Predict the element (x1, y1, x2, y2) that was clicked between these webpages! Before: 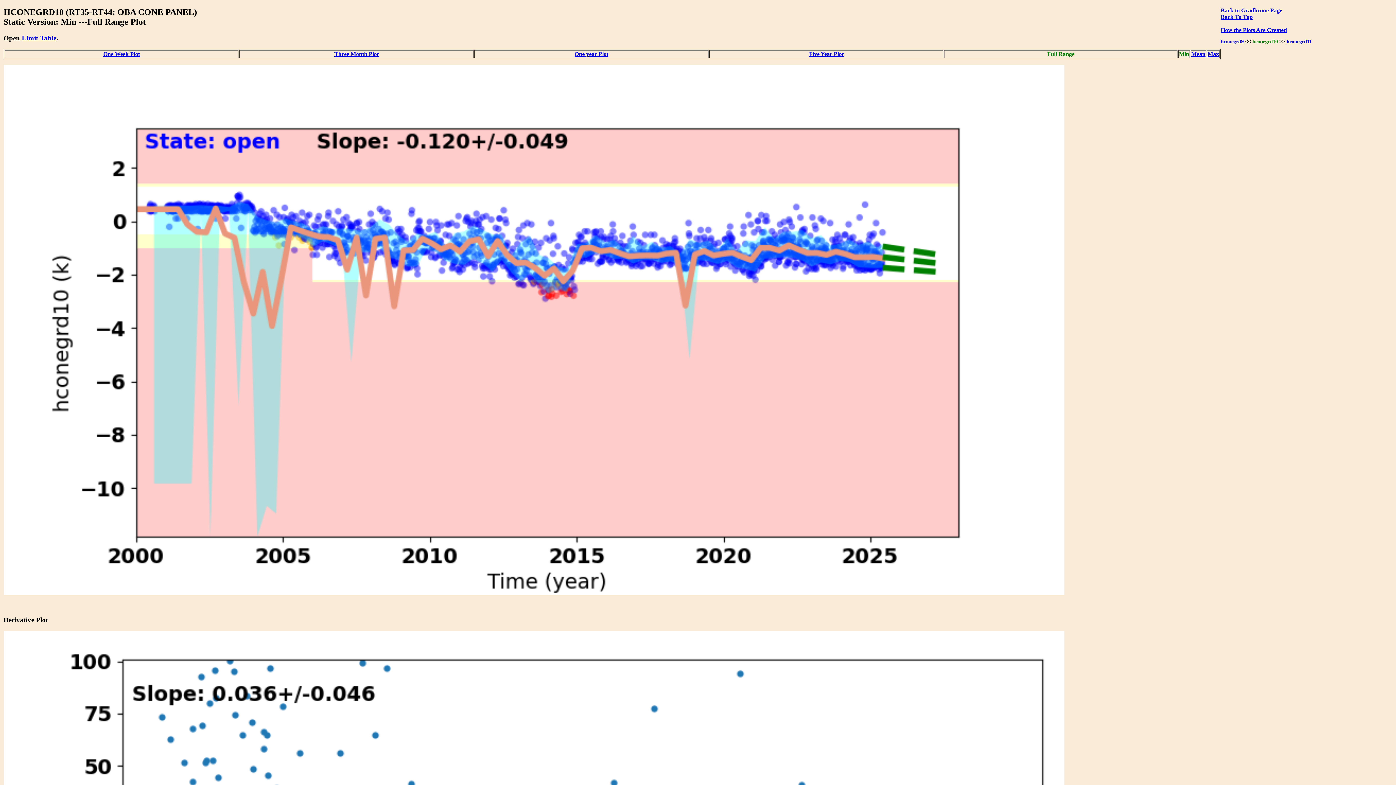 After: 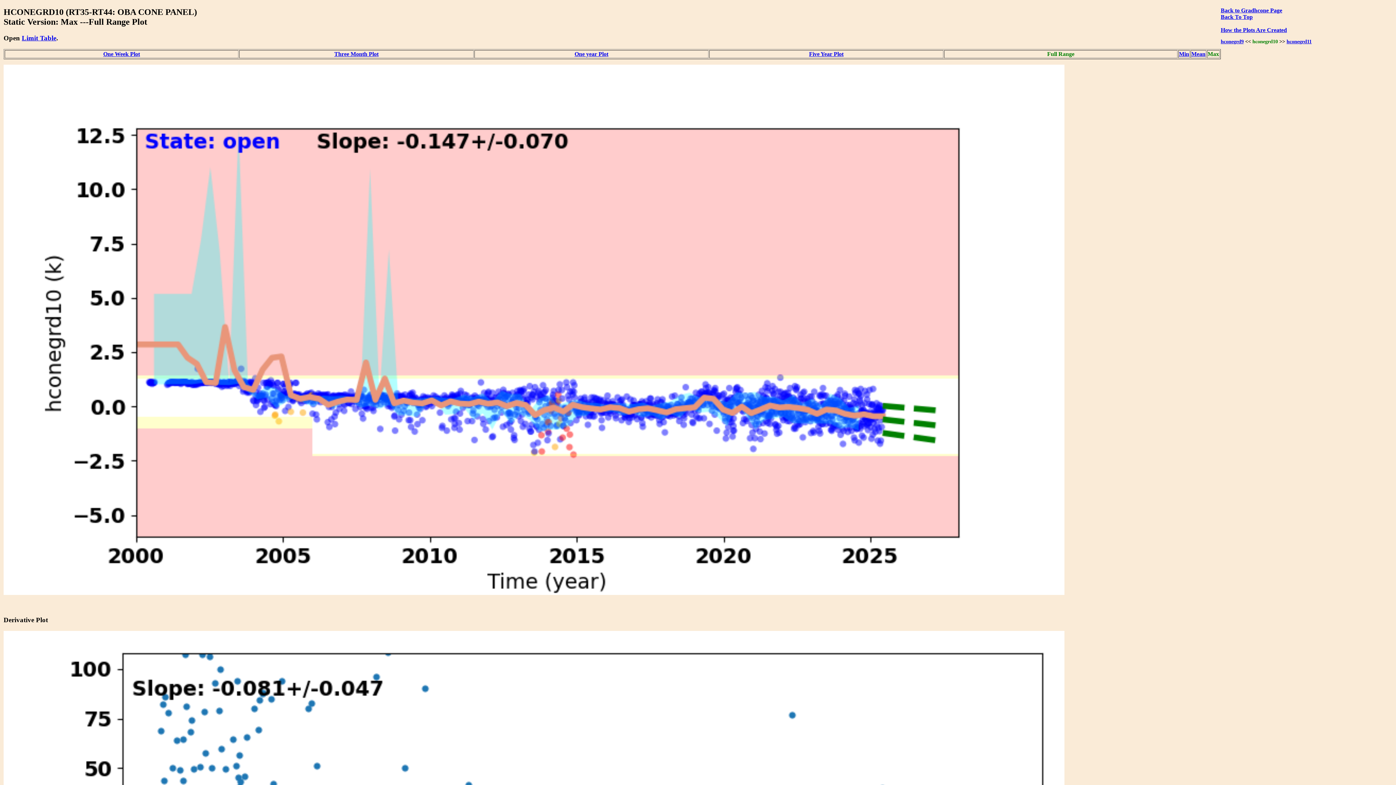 Action: label: Max bbox: (1208, 50, 1219, 56)